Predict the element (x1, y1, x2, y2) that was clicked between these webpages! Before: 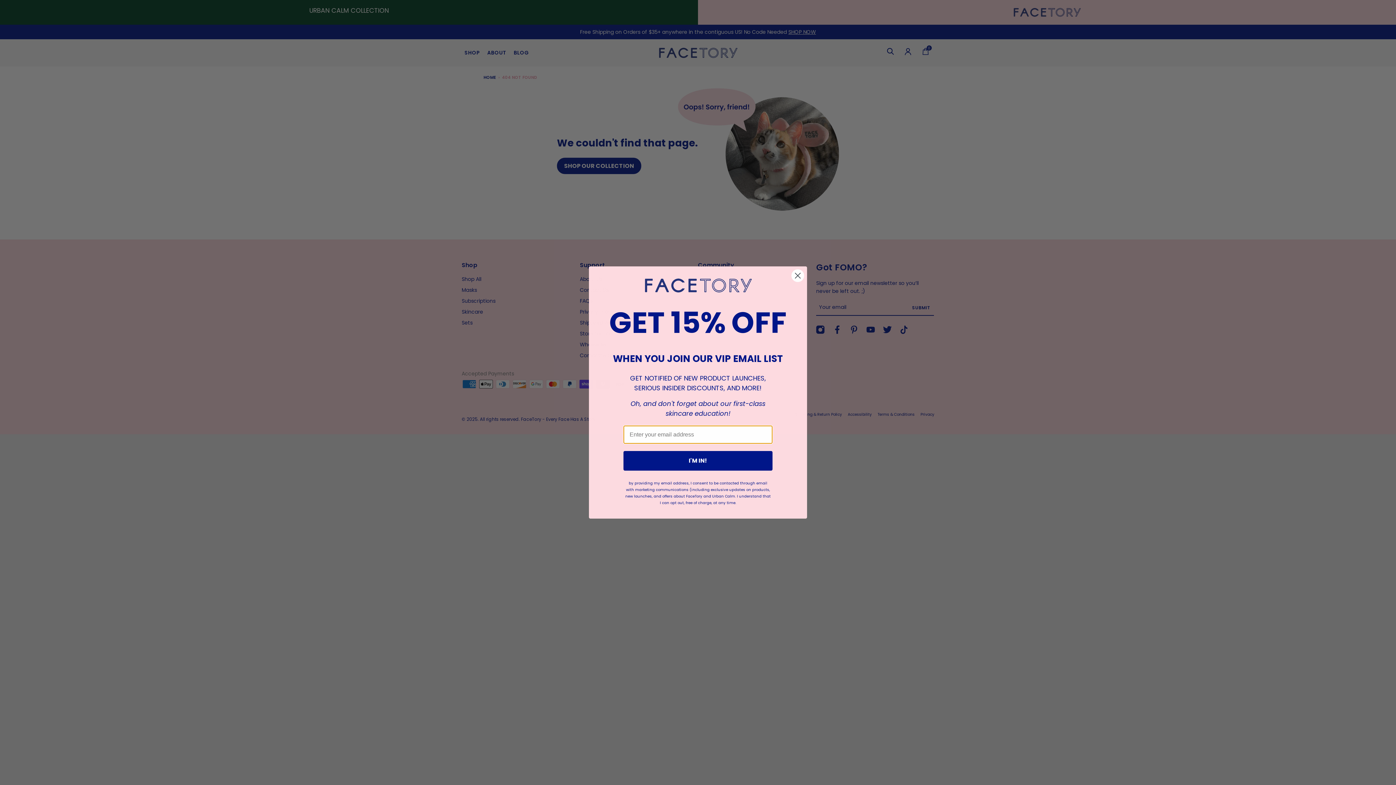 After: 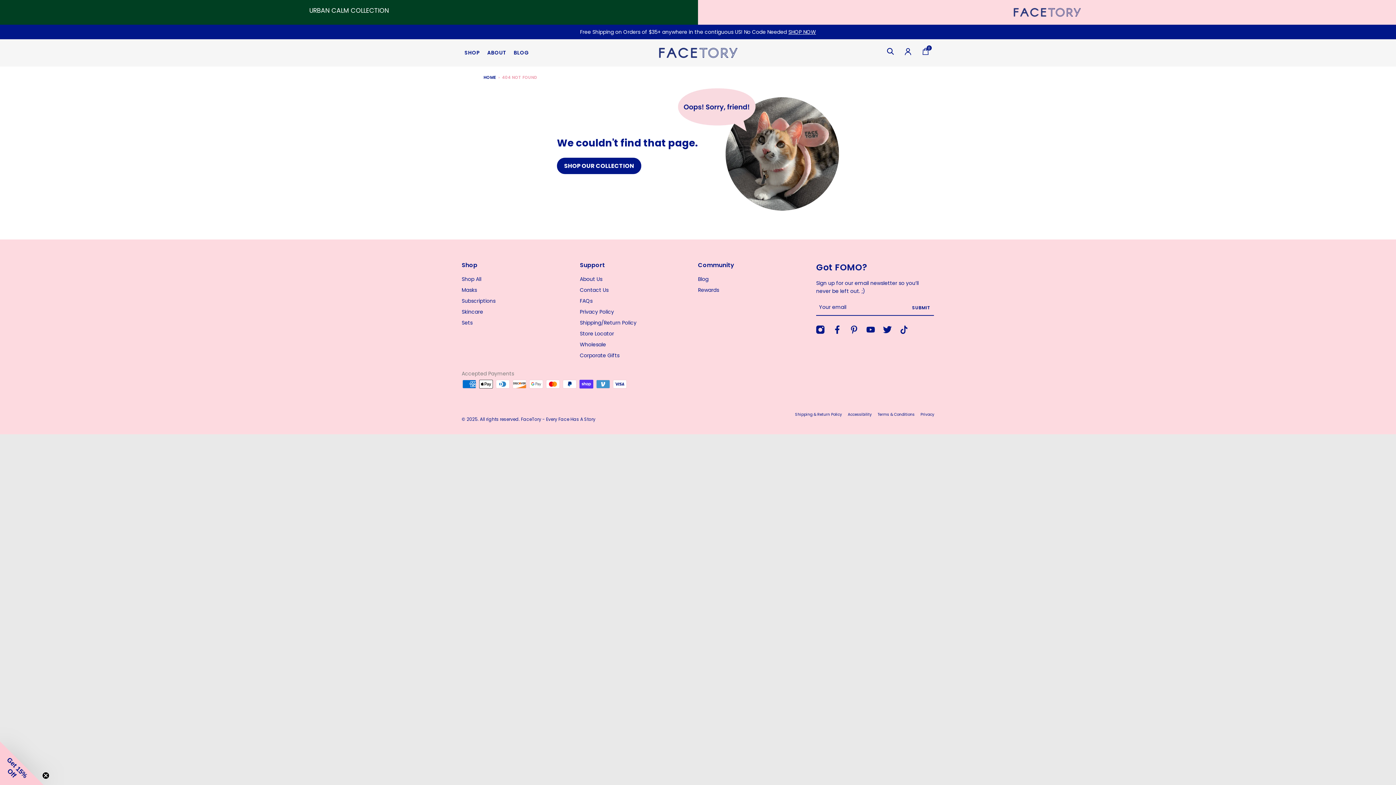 Action: label: Close dialog bbox: (791, 269, 804, 282)